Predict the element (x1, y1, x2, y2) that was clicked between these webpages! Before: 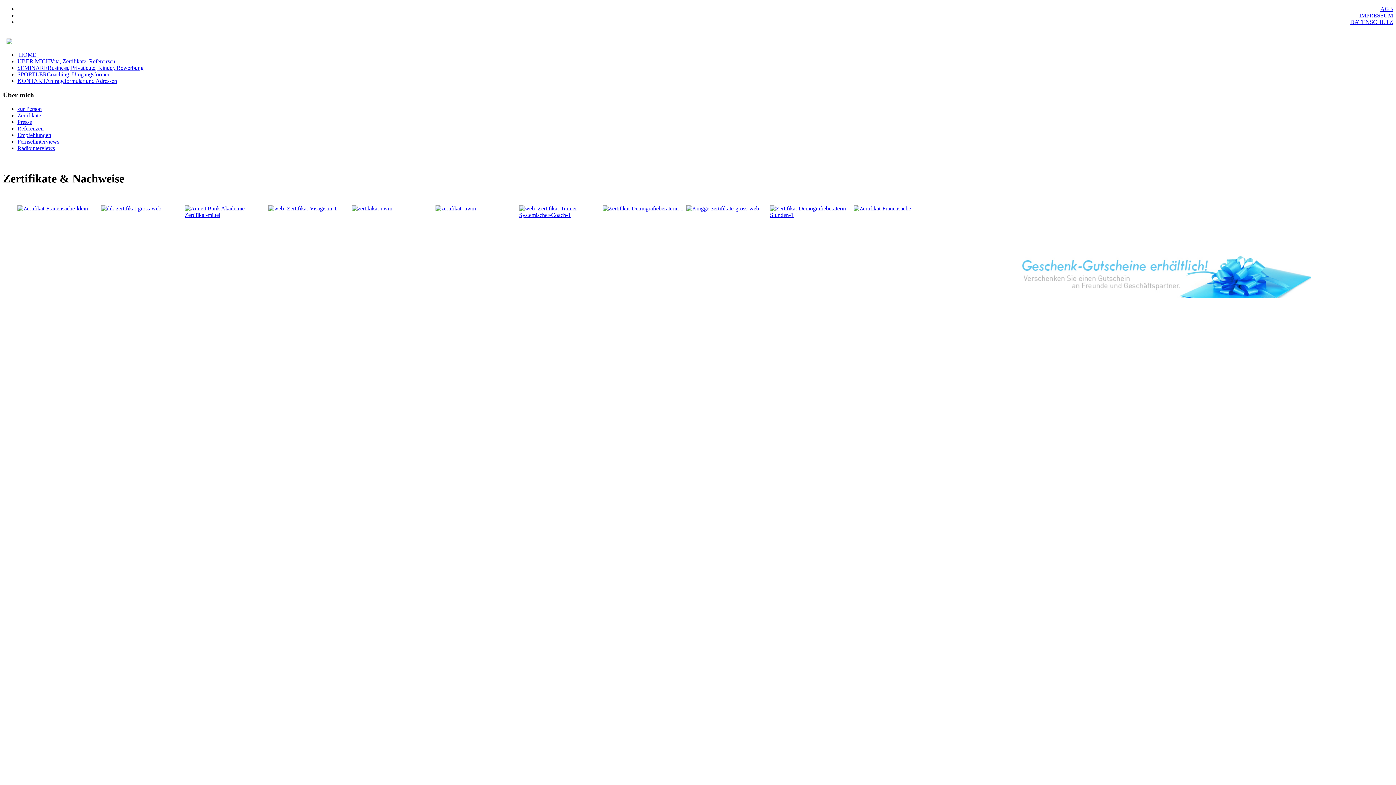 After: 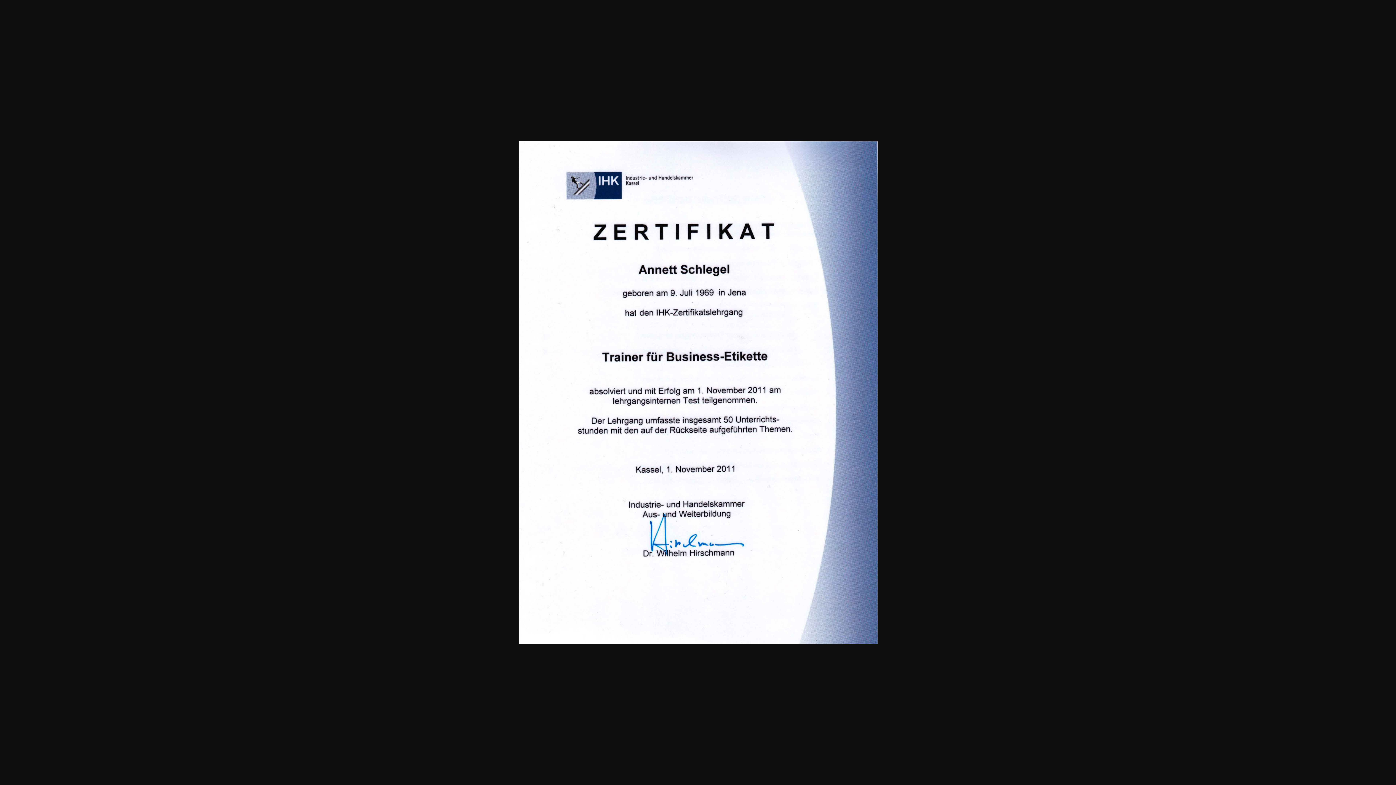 Action: bbox: (101, 205, 161, 211)